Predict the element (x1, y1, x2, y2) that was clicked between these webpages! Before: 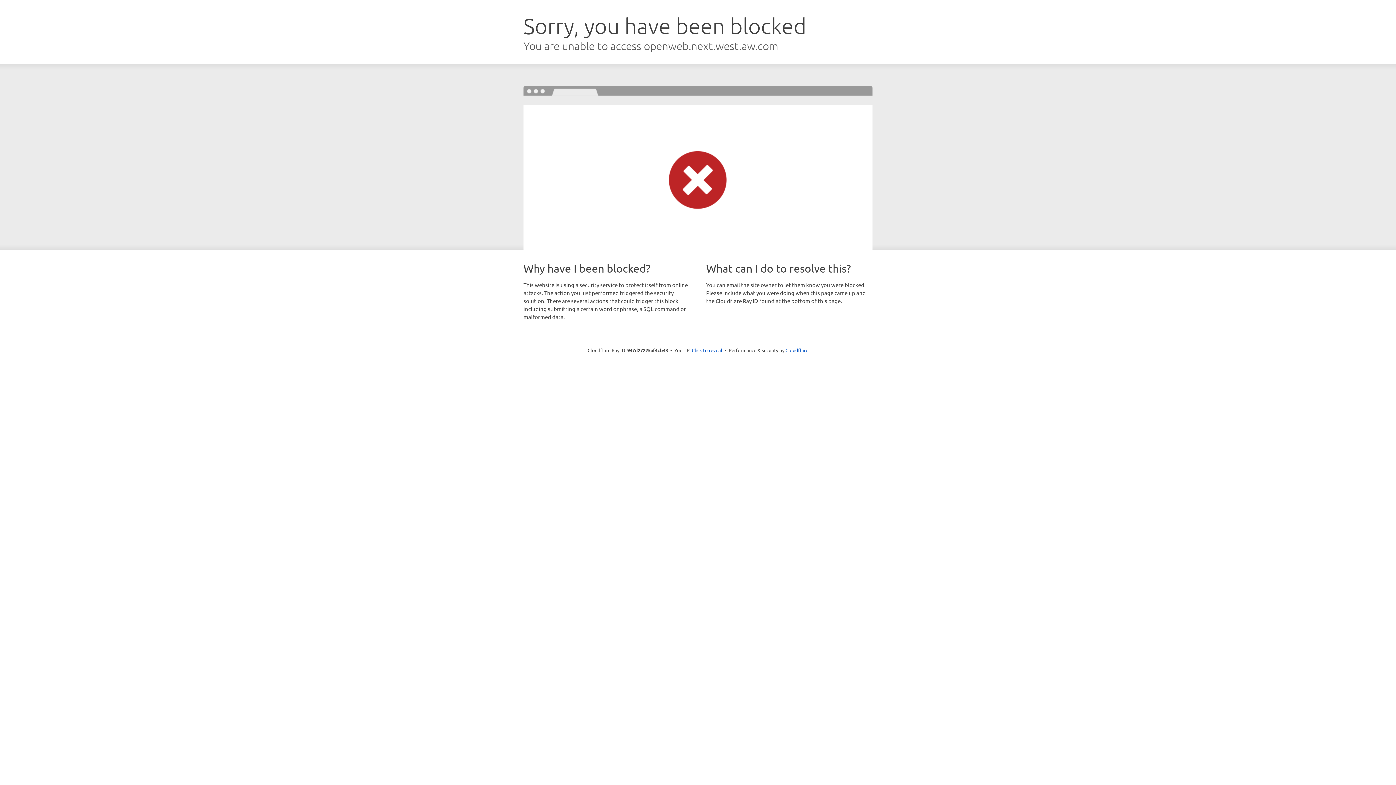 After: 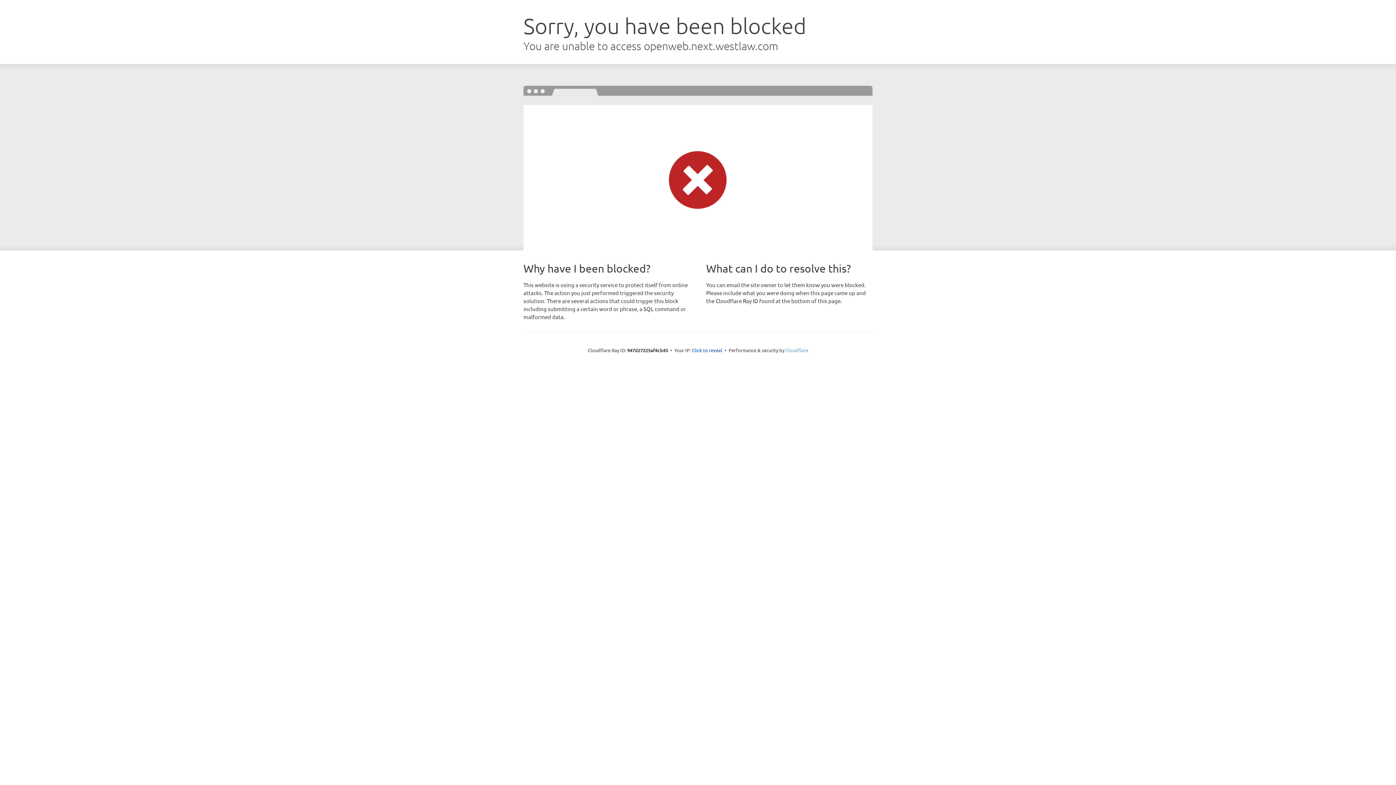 Action: label: Cloudflare bbox: (785, 347, 808, 353)